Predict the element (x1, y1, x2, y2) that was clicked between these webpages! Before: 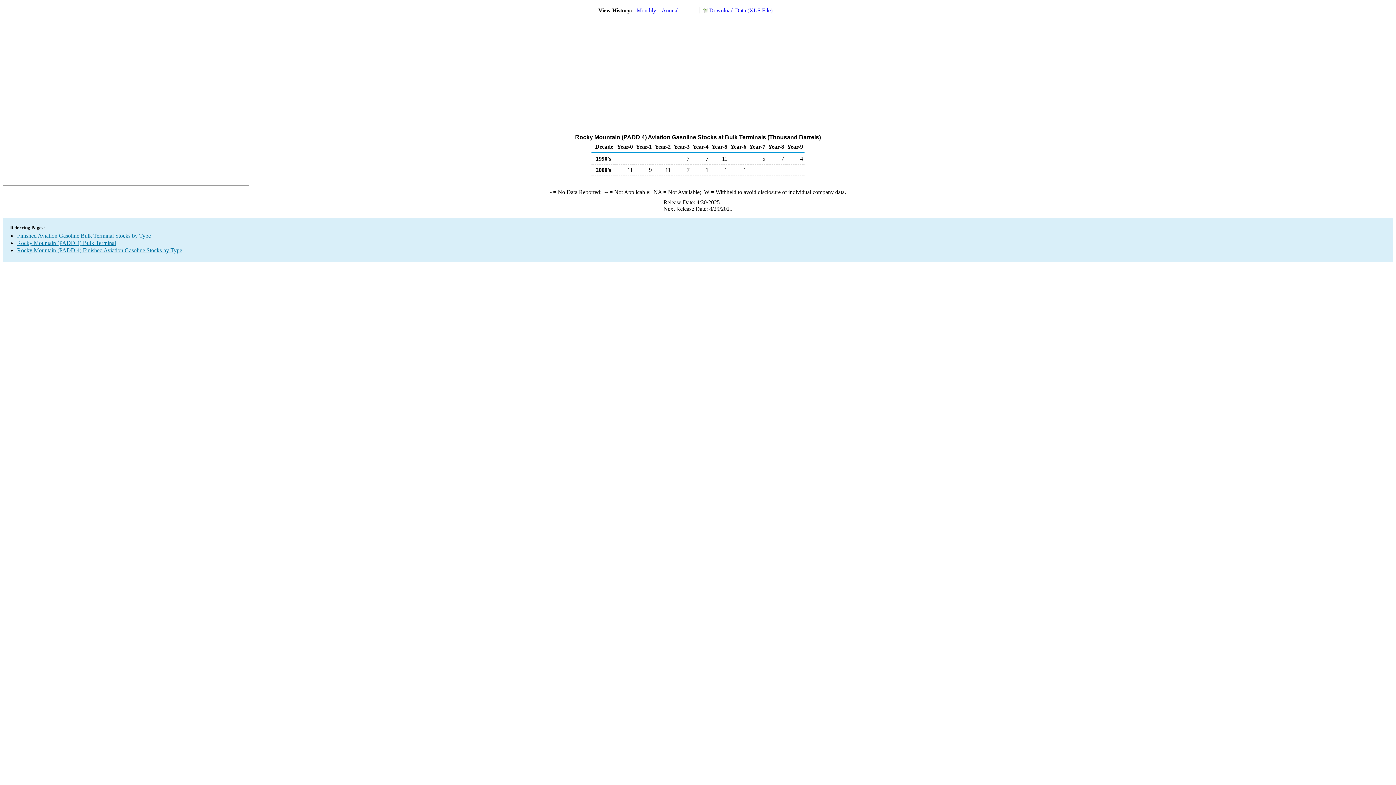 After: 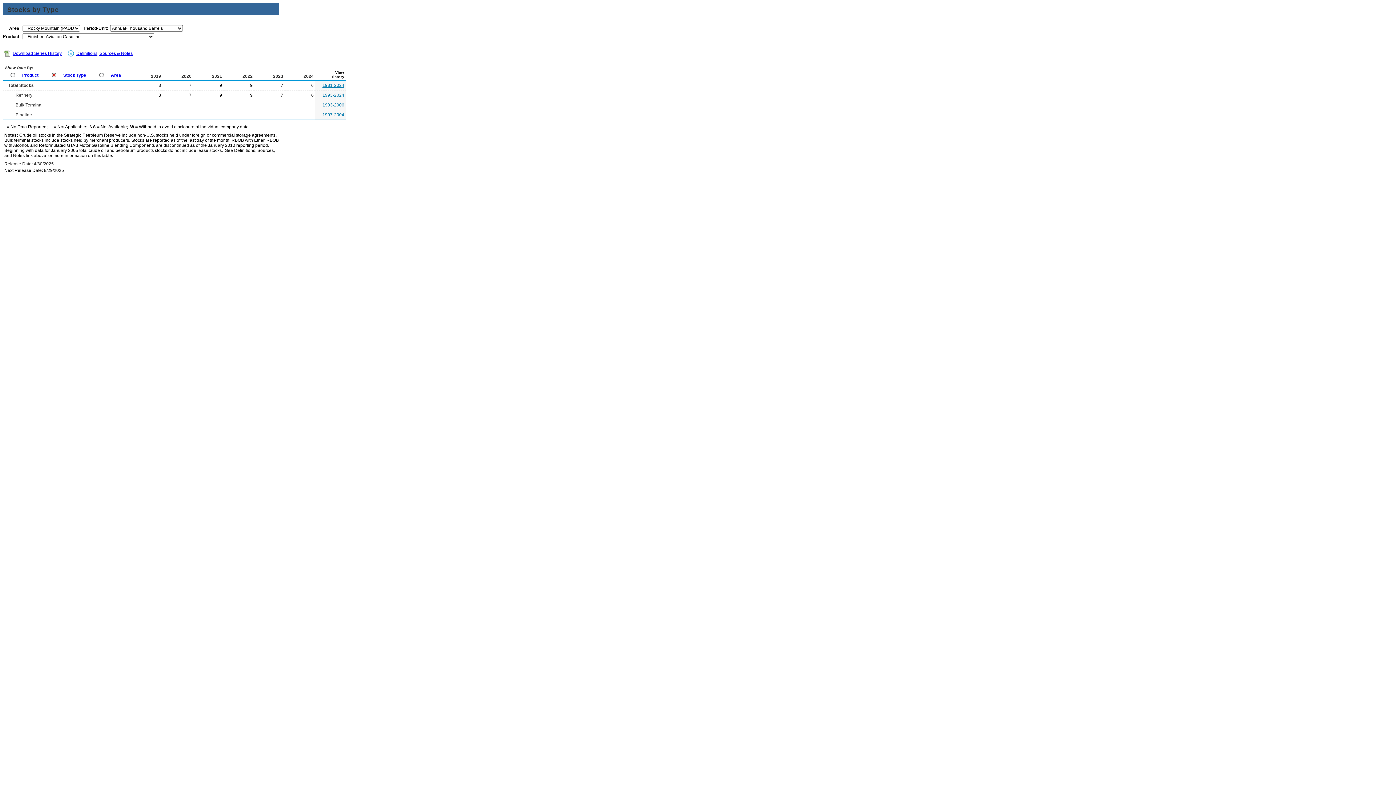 Action: label: Rocky Mountain (PADD 4) Finished Aviation Gasoline Stocks by Type bbox: (17, 247, 182, 253)